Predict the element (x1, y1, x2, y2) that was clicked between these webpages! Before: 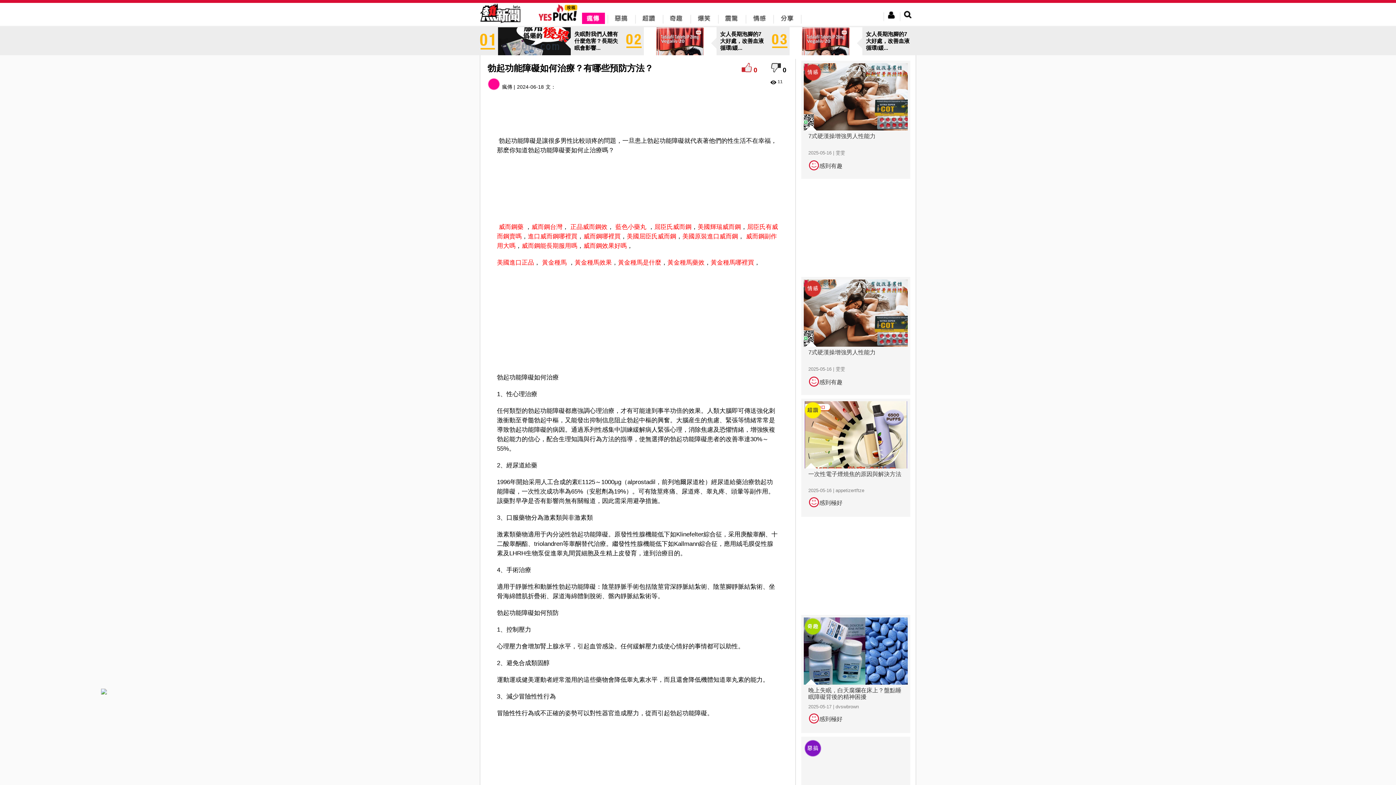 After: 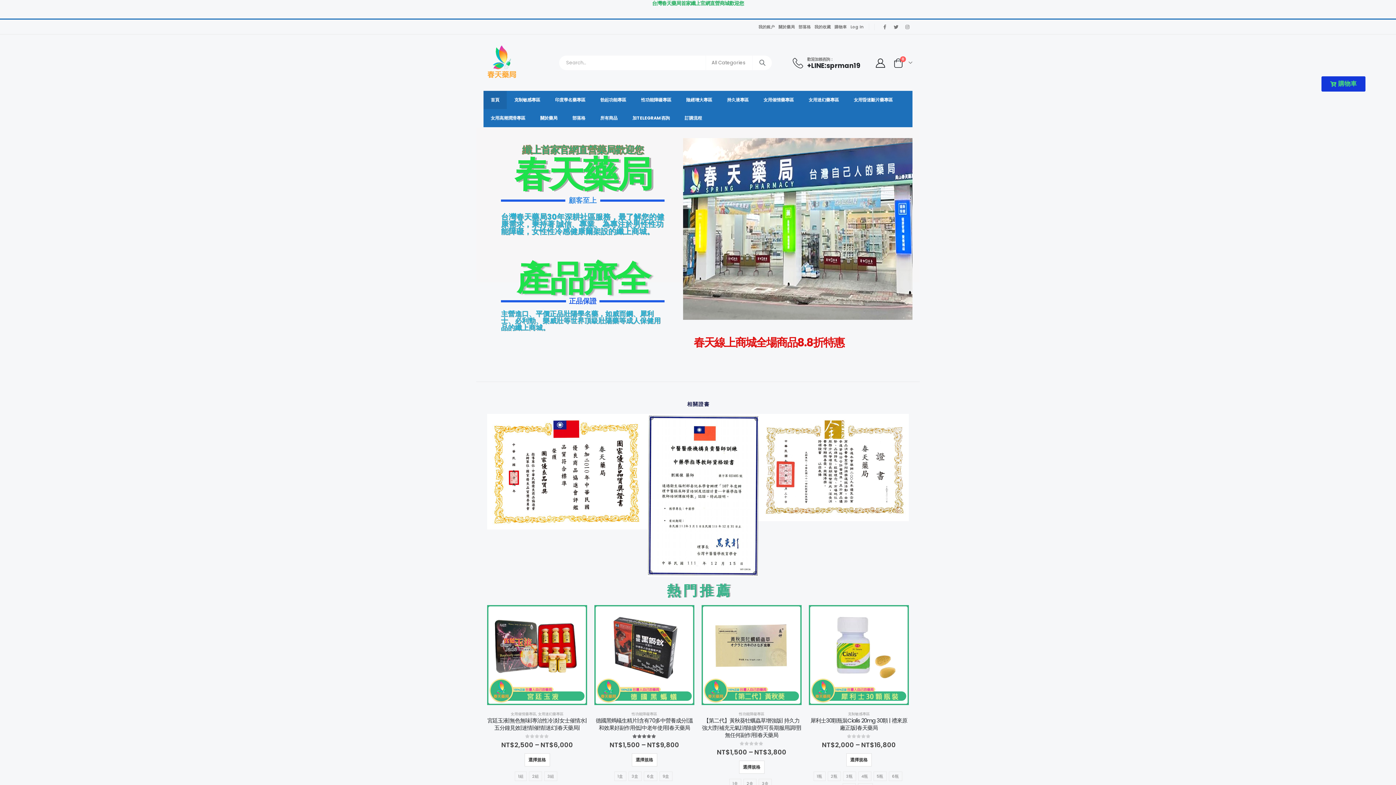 Action: bbox: (626, 169, 676, 176) label: 美國屈臣氏威而鋼